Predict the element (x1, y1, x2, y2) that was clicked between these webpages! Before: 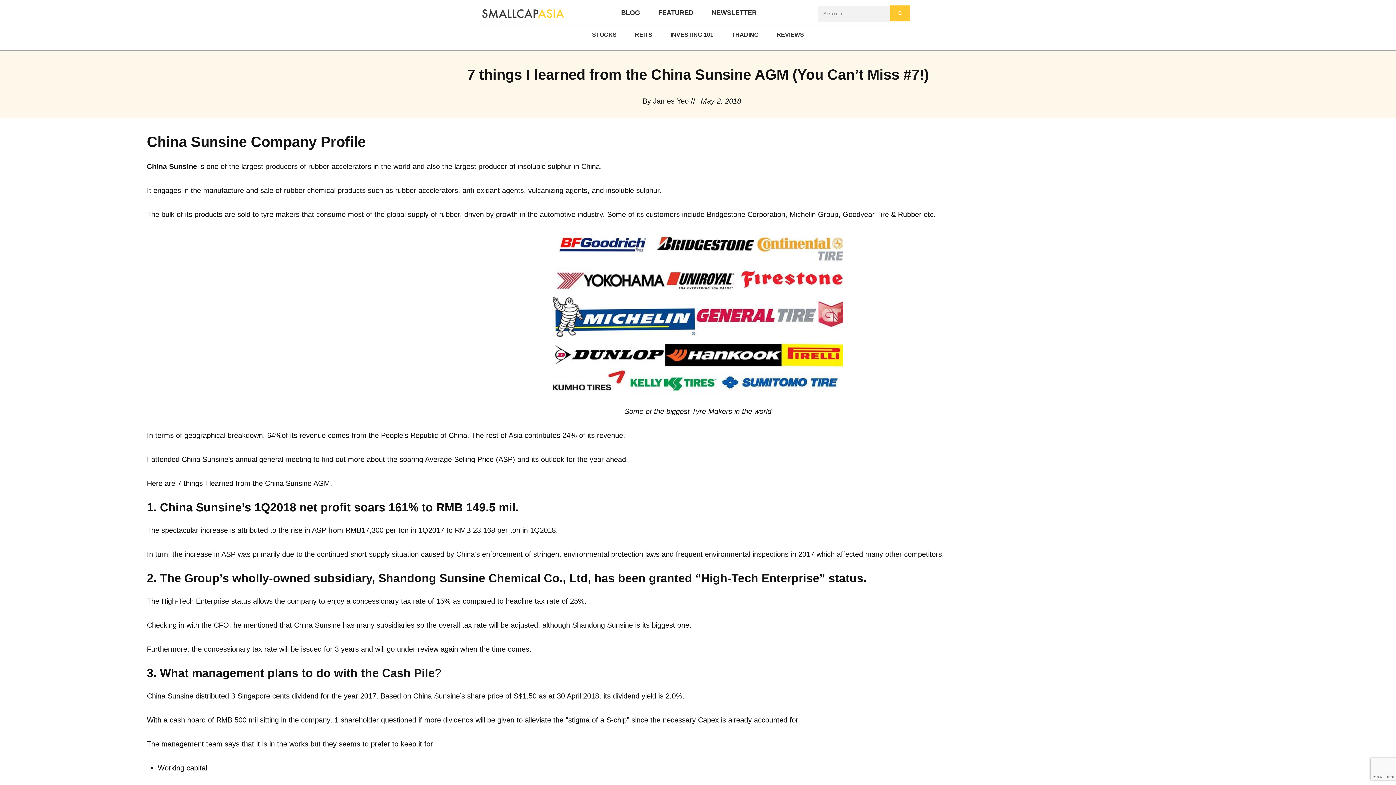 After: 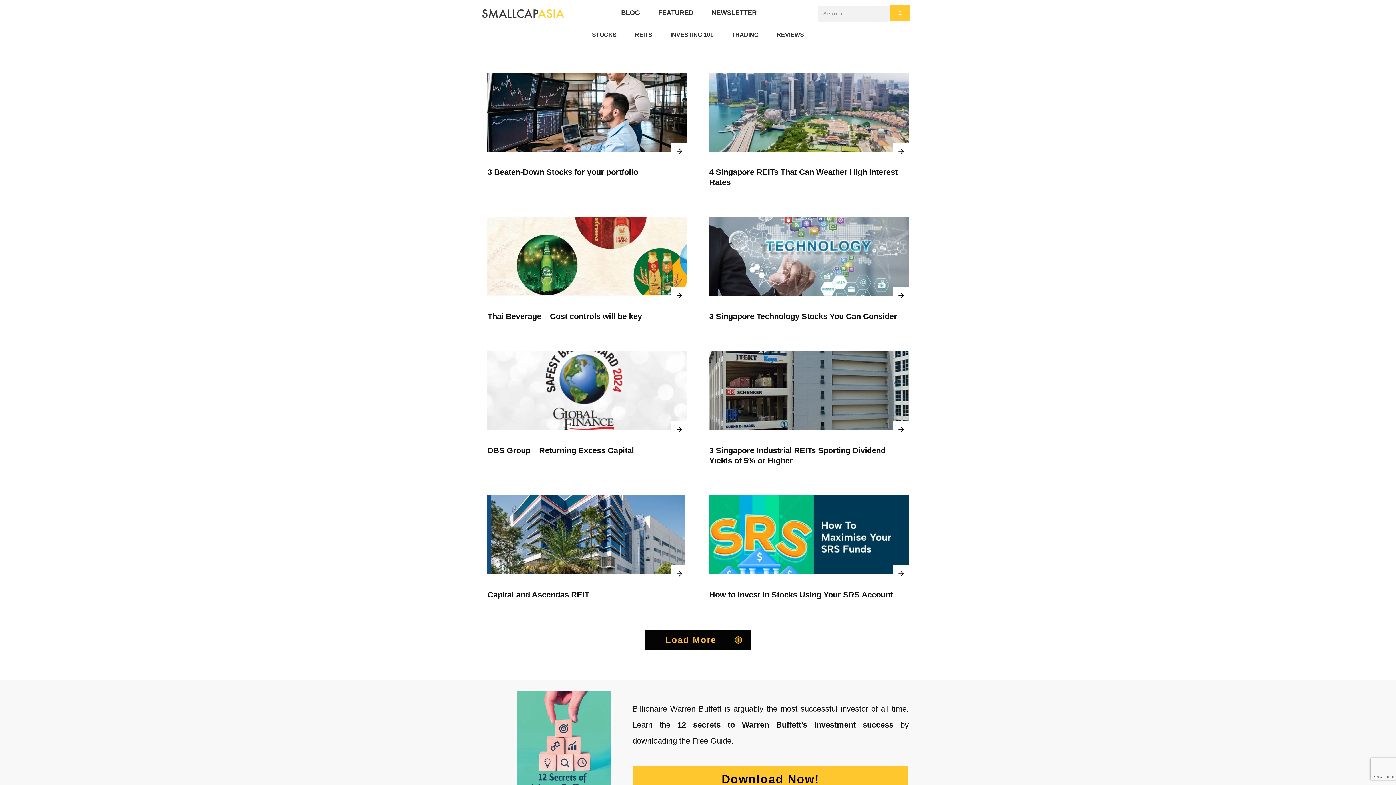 Action: bbox: (890, 5, 910, 21)